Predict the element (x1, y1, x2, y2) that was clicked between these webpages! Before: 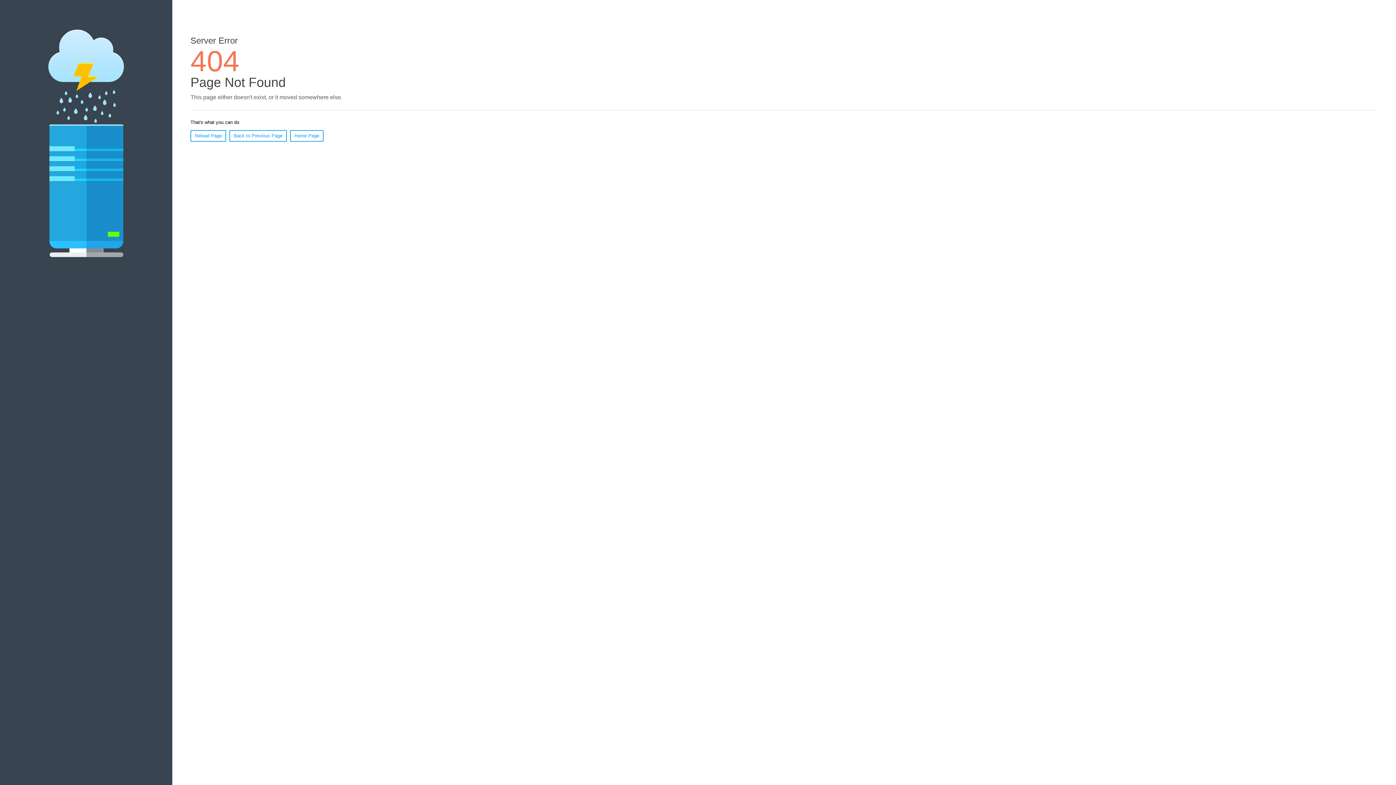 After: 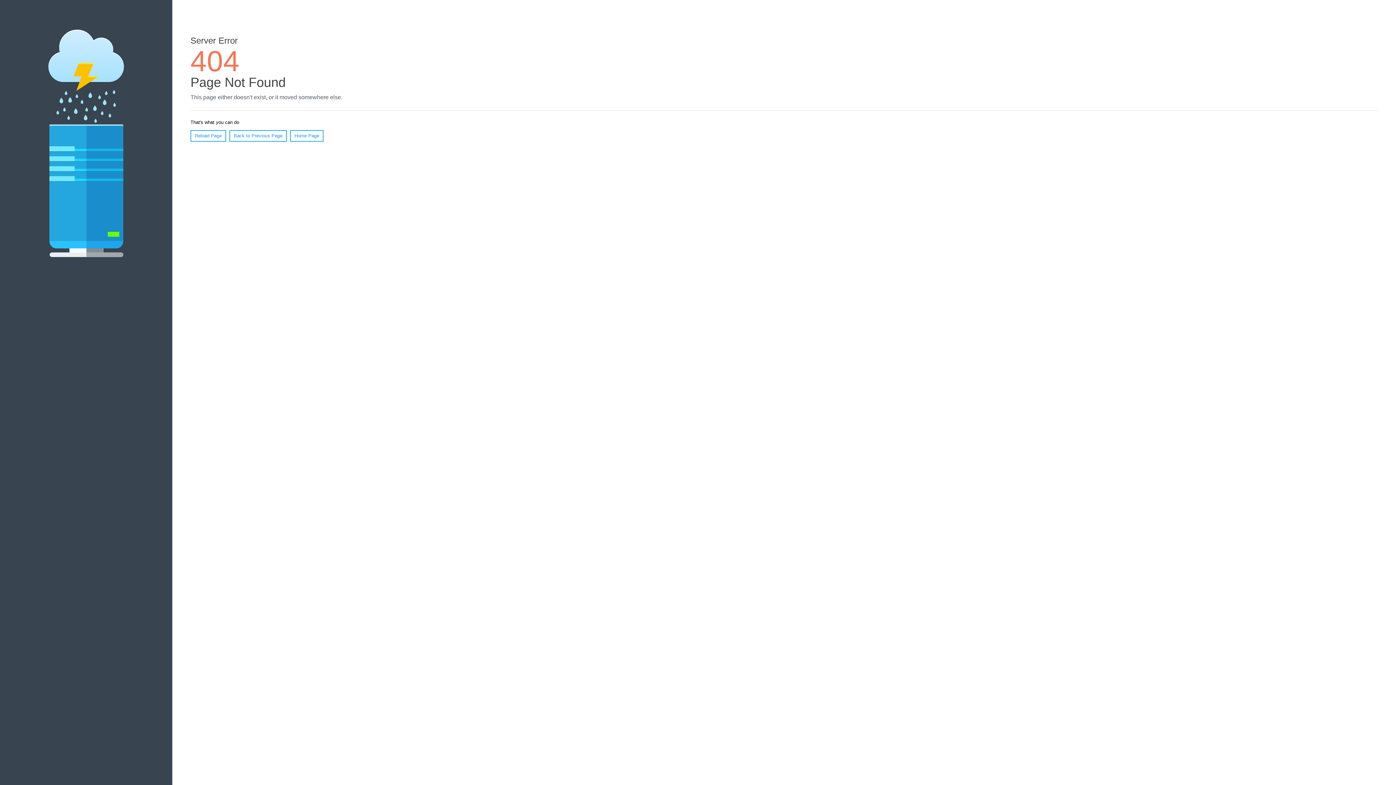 Action: bbox: (190, 130, 226, 141) label: Reload Page